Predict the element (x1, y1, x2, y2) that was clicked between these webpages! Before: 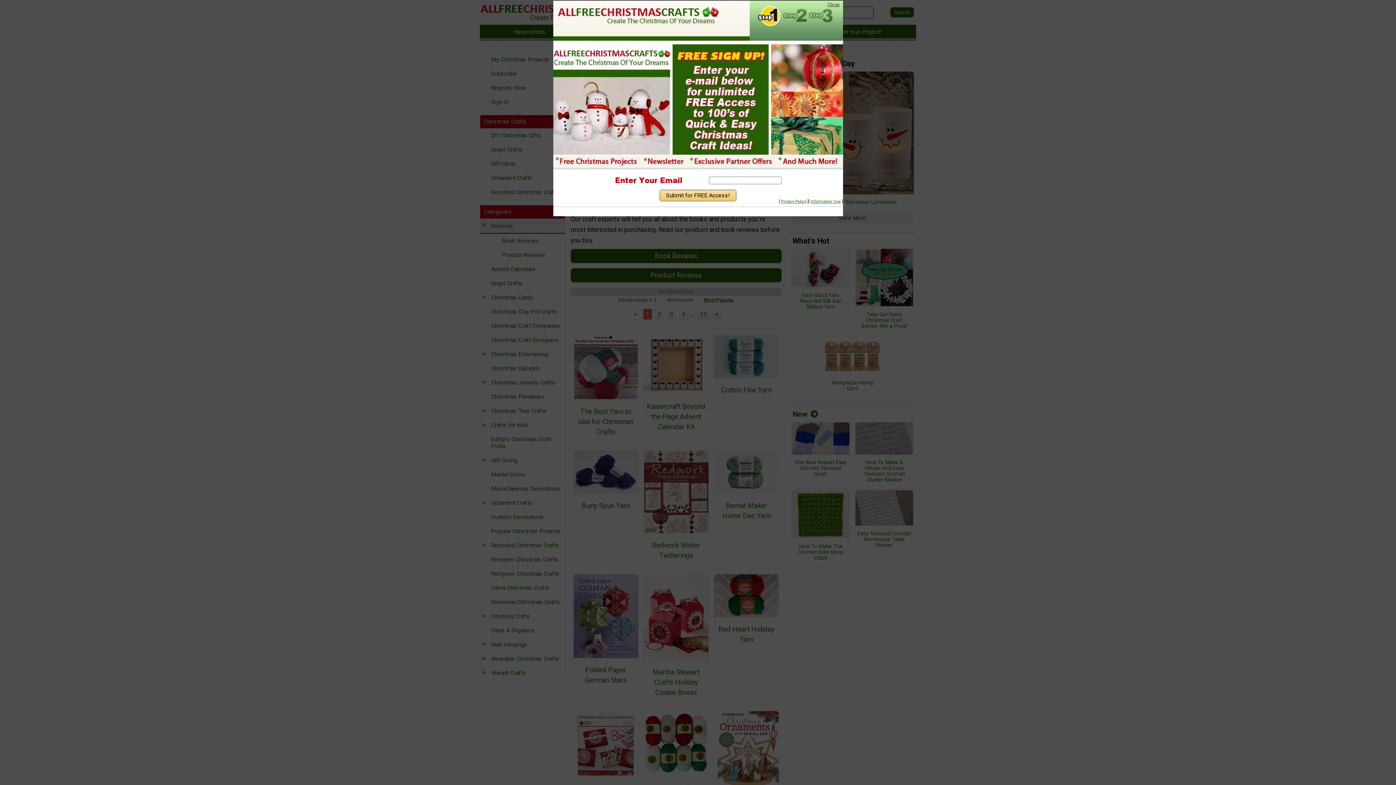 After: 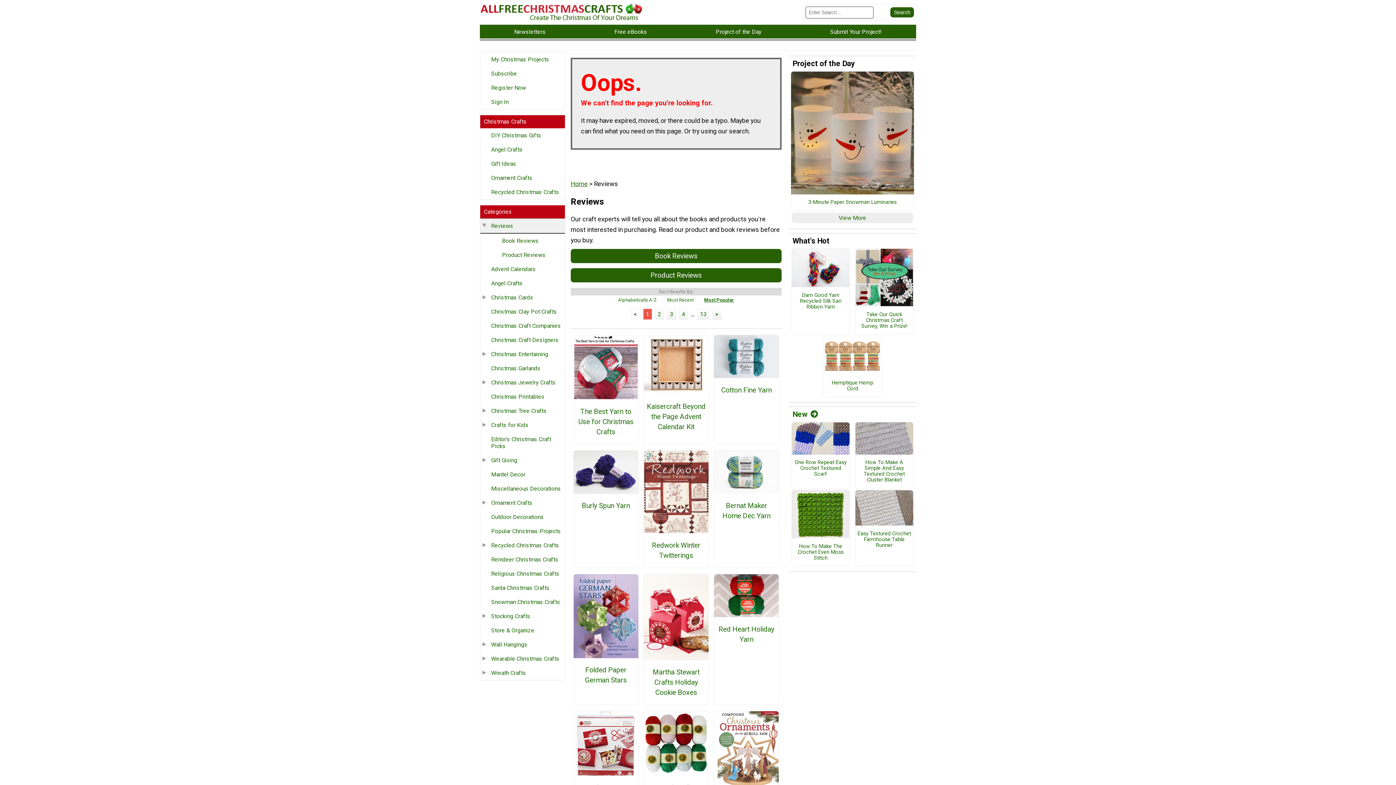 Action: bbox: (827, 1, 839, 7) label: Close